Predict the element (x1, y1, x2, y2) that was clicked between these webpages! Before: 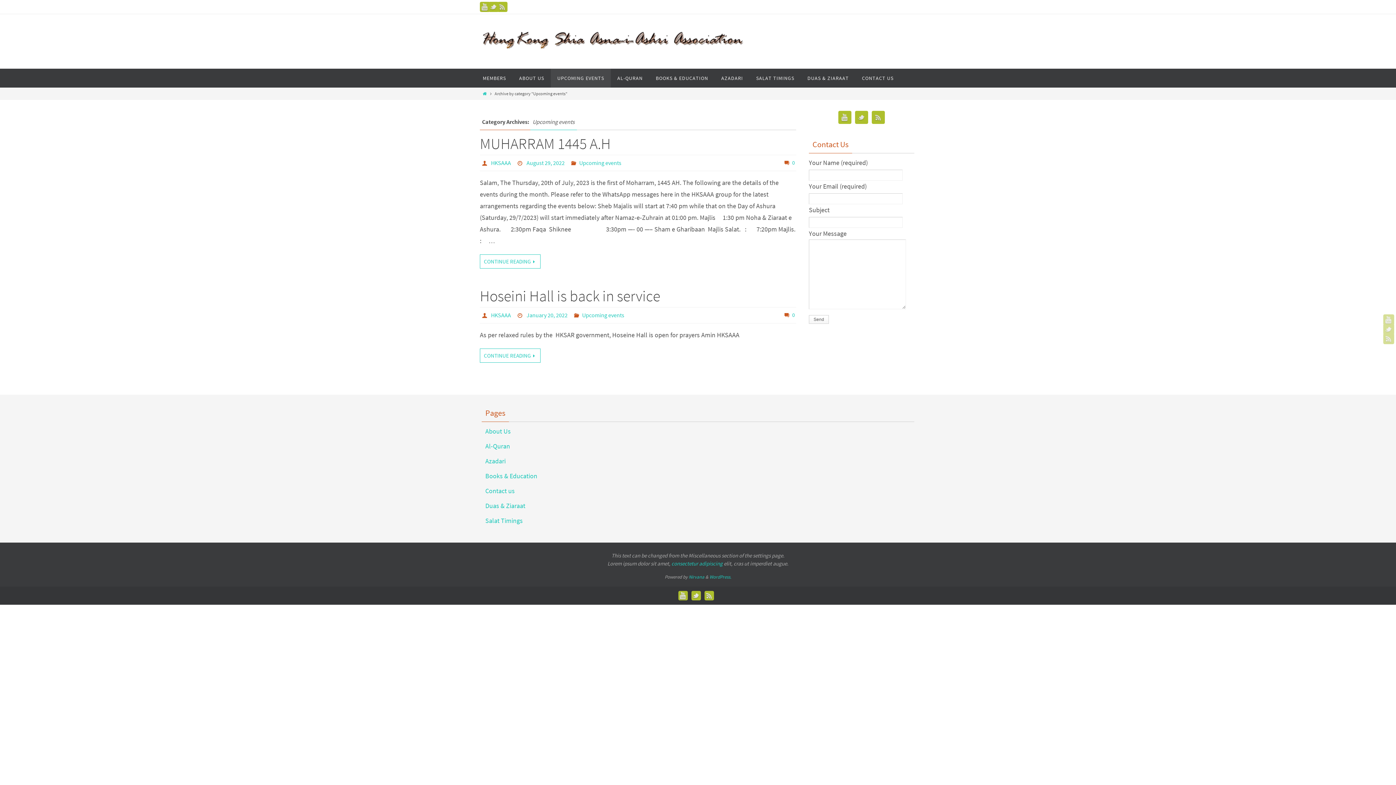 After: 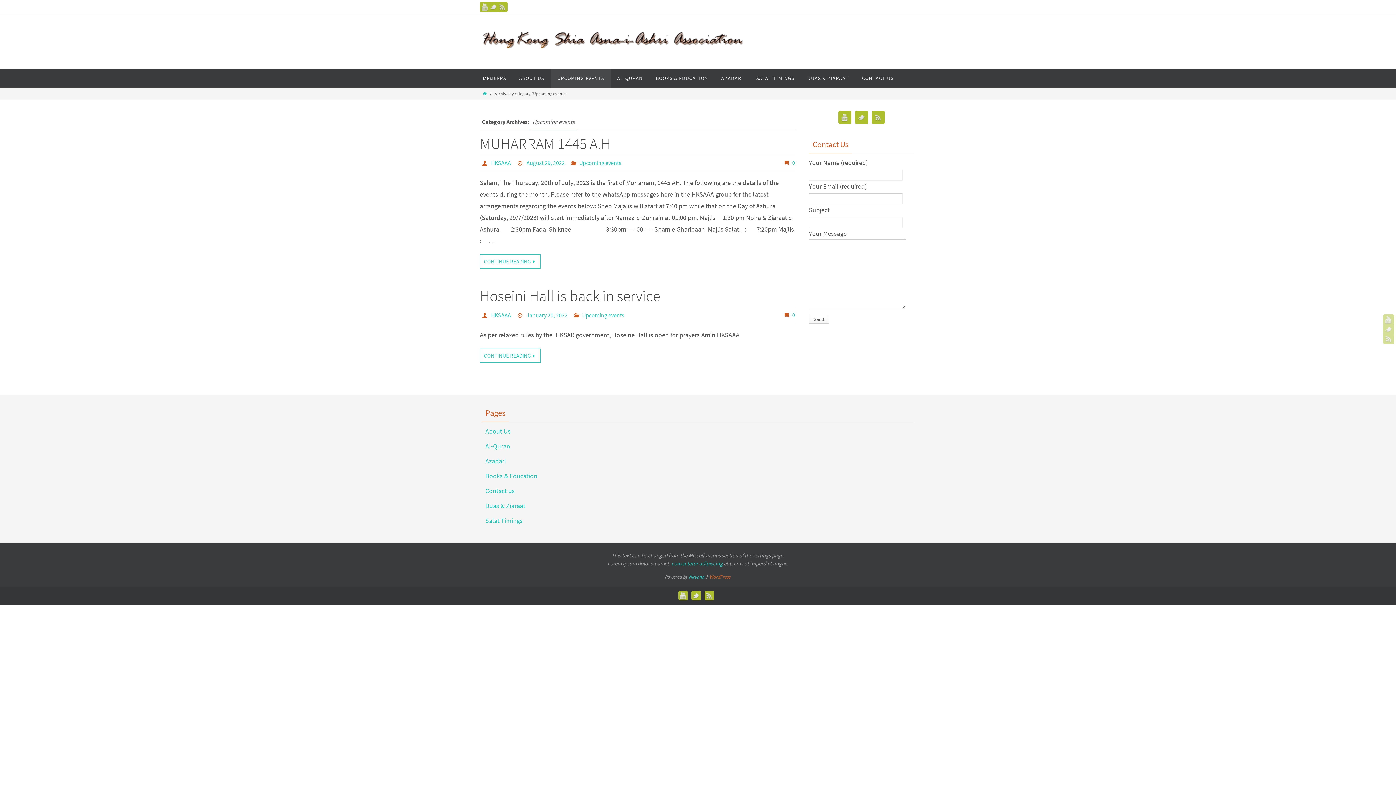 Action: label: WordPress. bbox: (709, 574, 731, 580)